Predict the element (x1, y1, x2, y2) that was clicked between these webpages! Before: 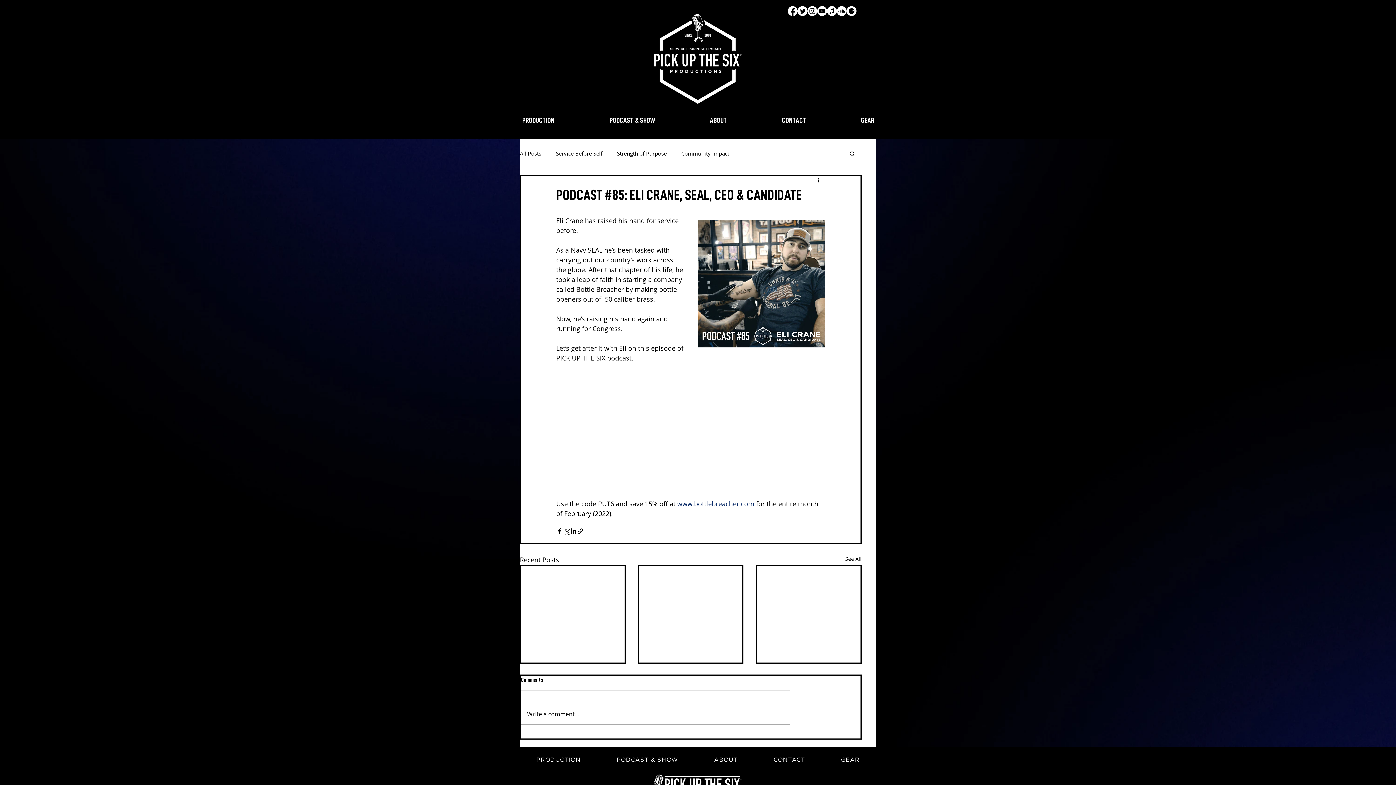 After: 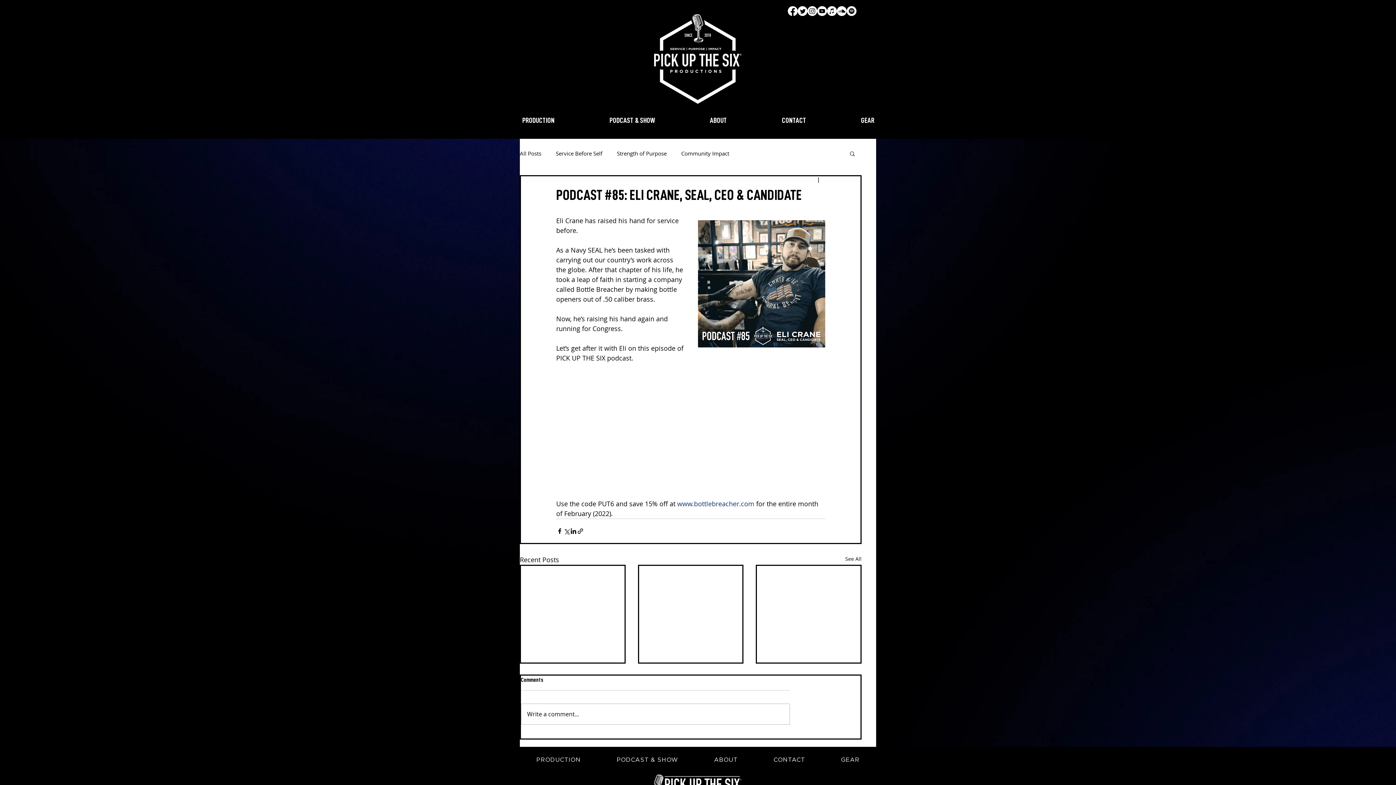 Action: label: Spotify      bbox: (846, 6, 856, 16)